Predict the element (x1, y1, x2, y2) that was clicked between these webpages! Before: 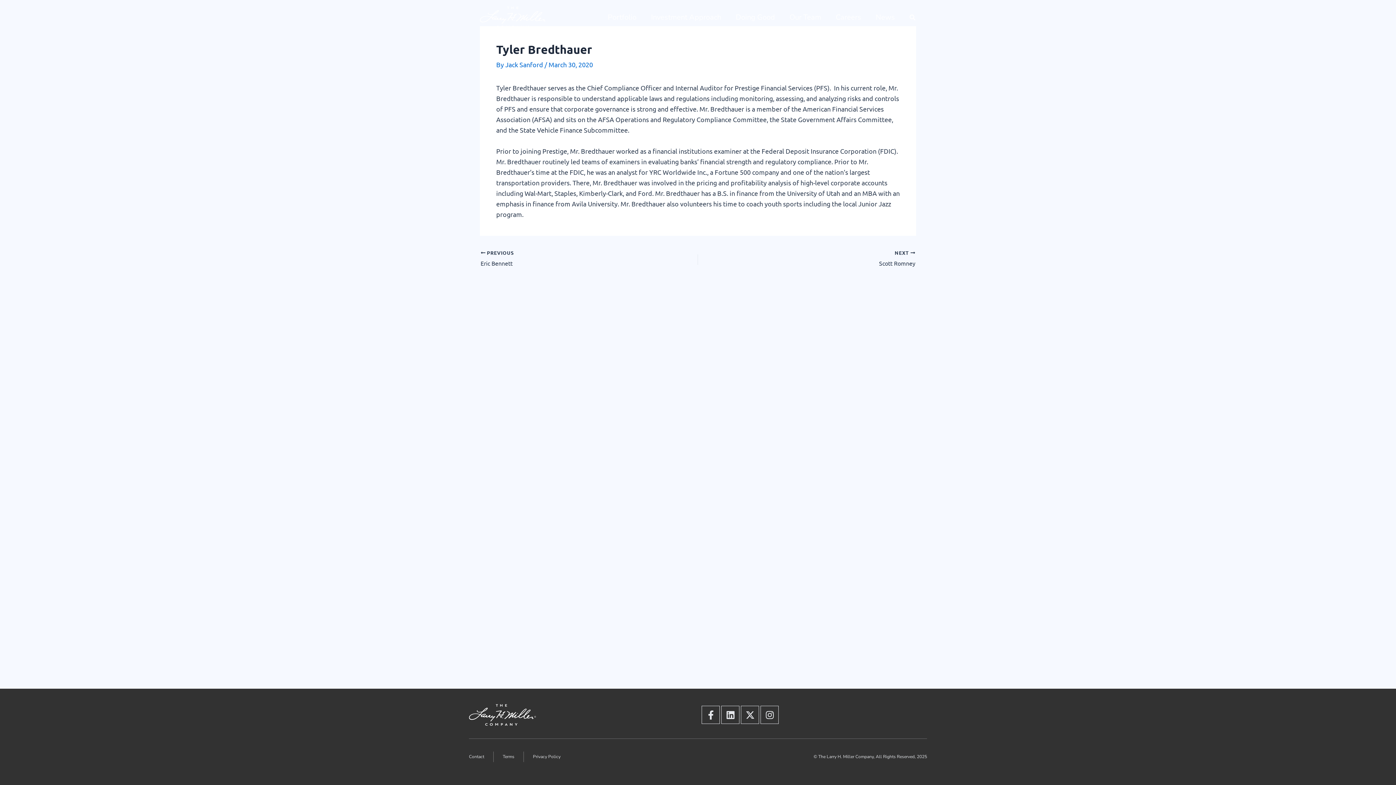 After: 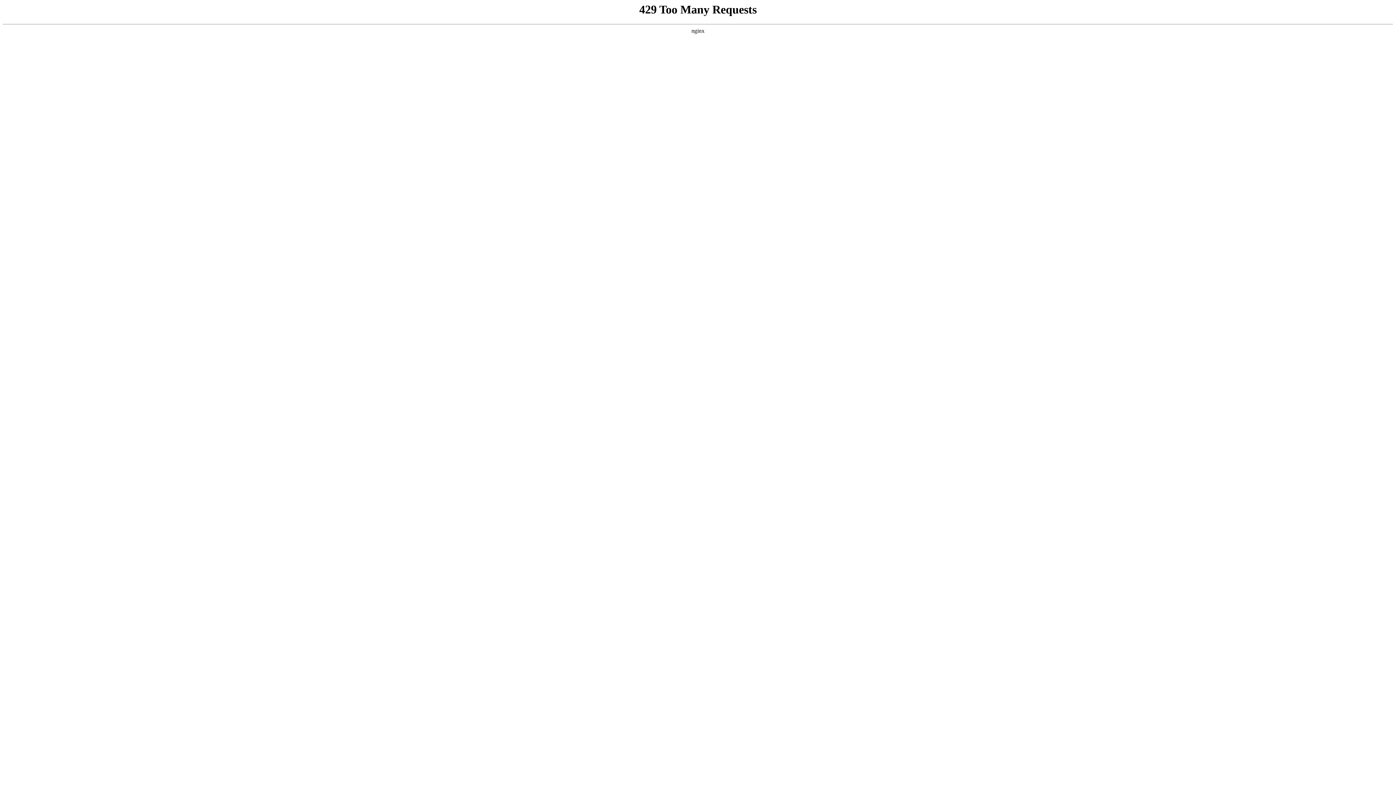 Action: label: News bbox: (868, 2, 902, 32)